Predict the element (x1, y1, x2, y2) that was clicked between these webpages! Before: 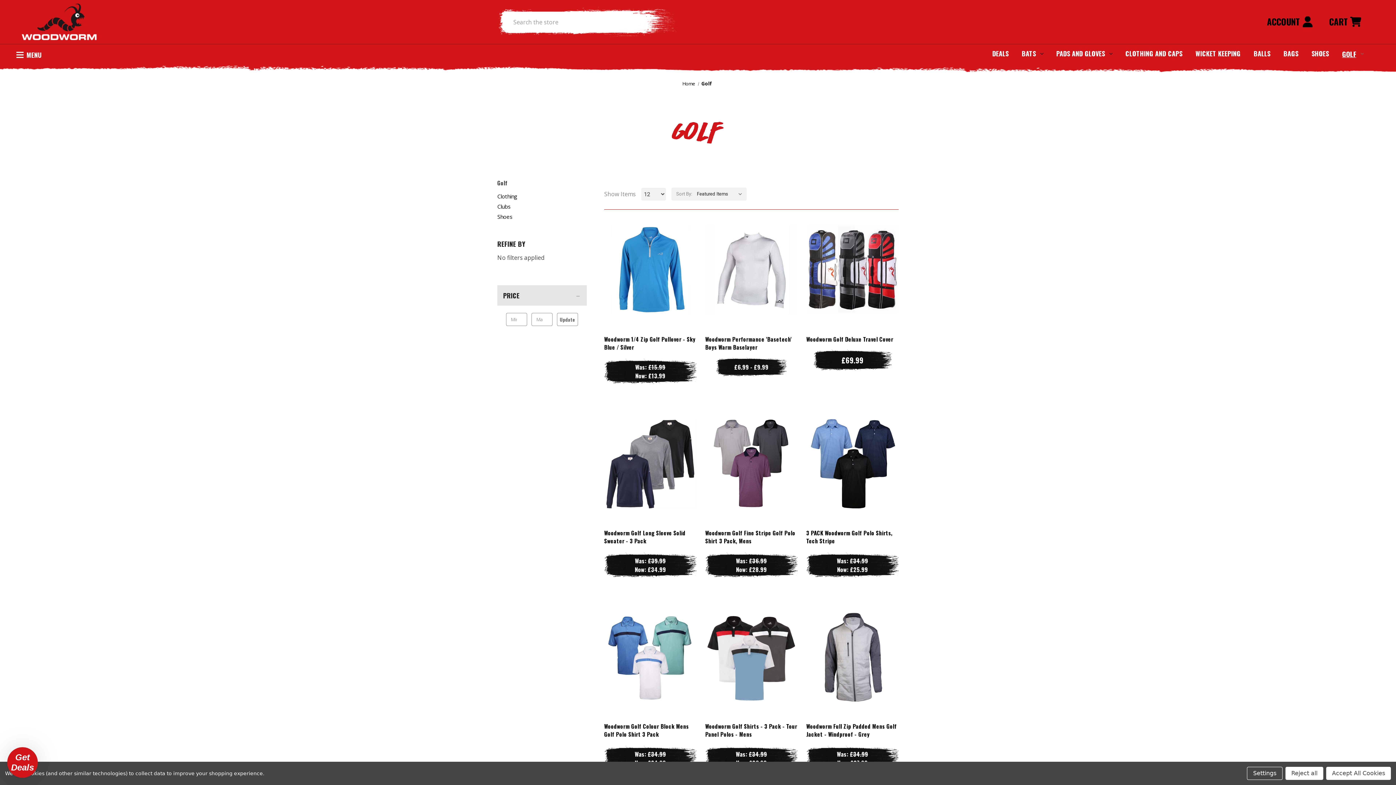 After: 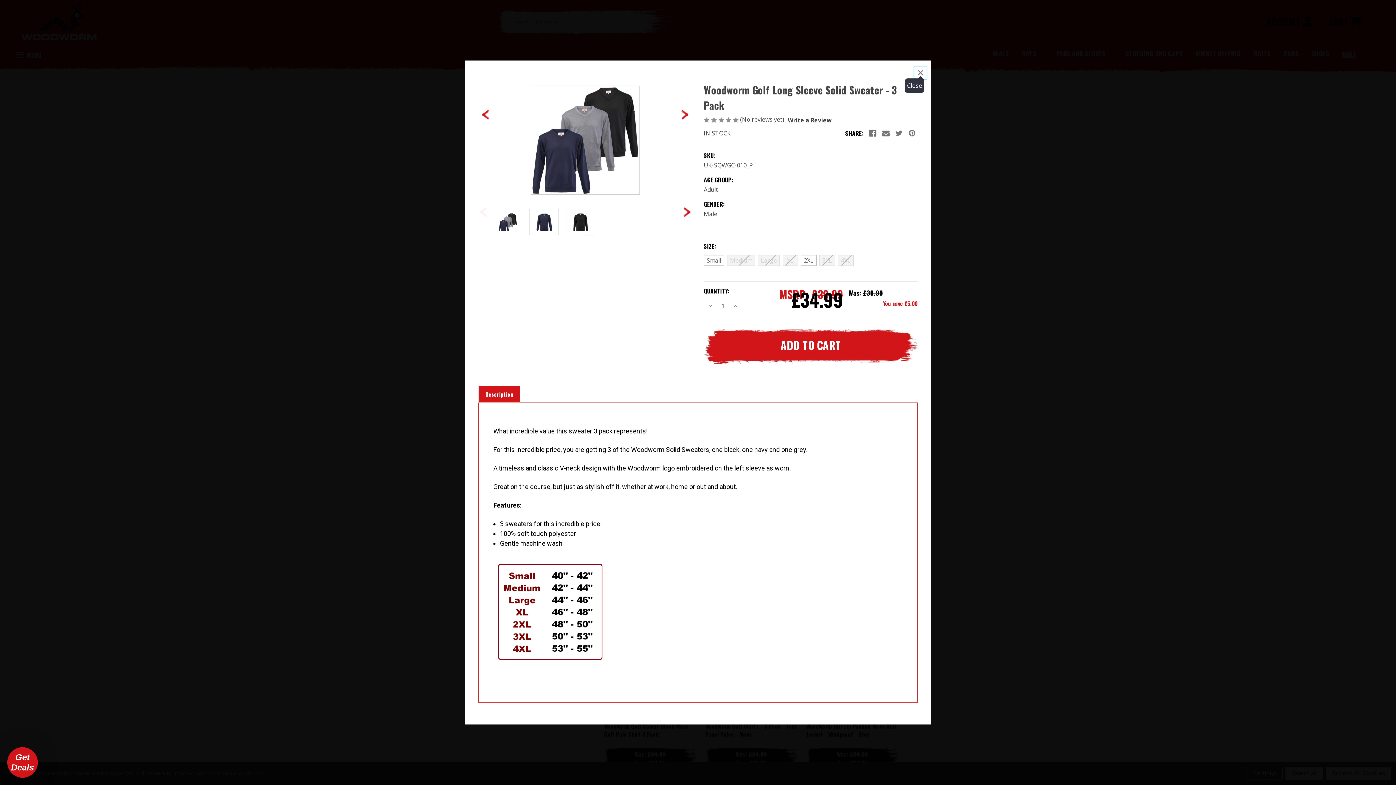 Action: label: QUICK VIEW bbox: (622, 443, 678, 455)